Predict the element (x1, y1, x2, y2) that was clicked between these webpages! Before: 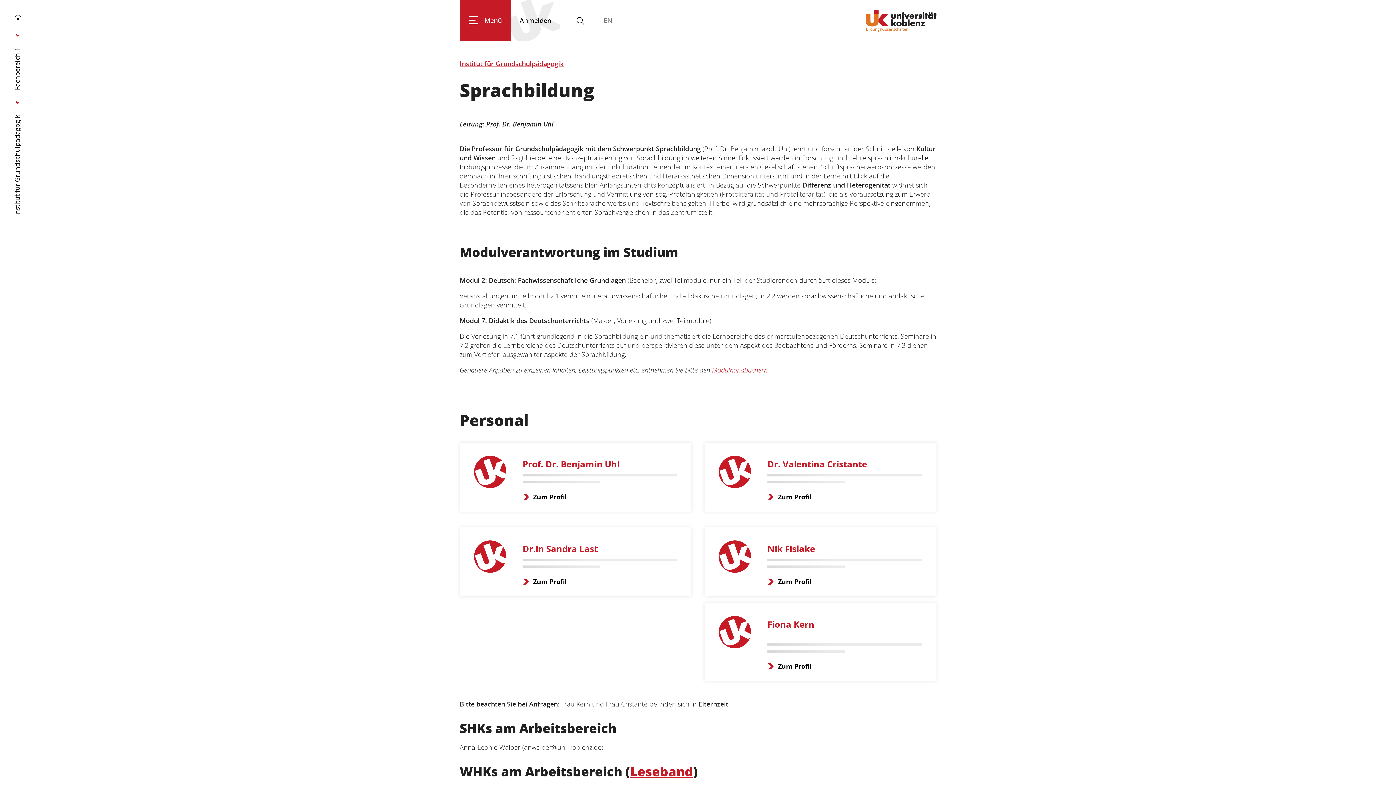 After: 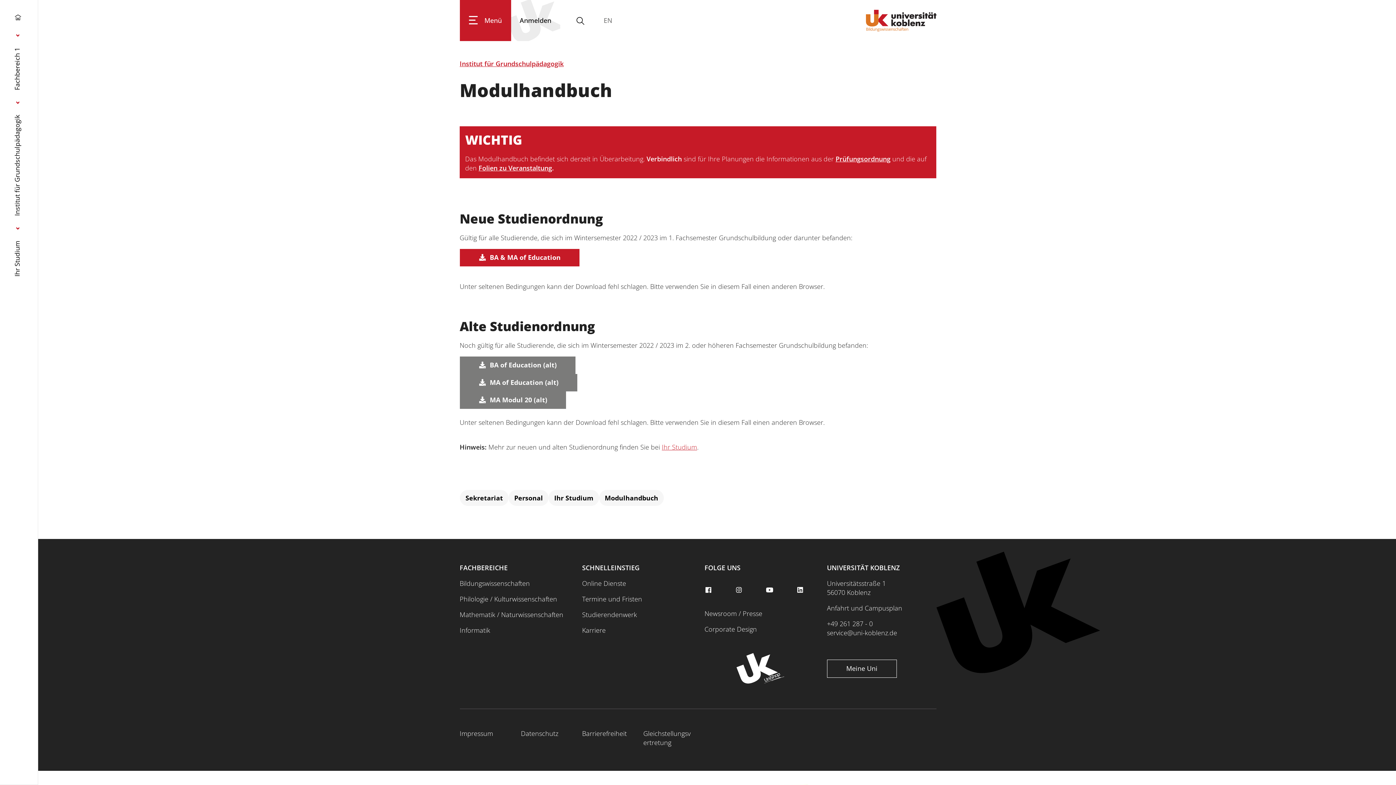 Action: bbox: (712, 365, 767, 374) label: Modulhandbüchern